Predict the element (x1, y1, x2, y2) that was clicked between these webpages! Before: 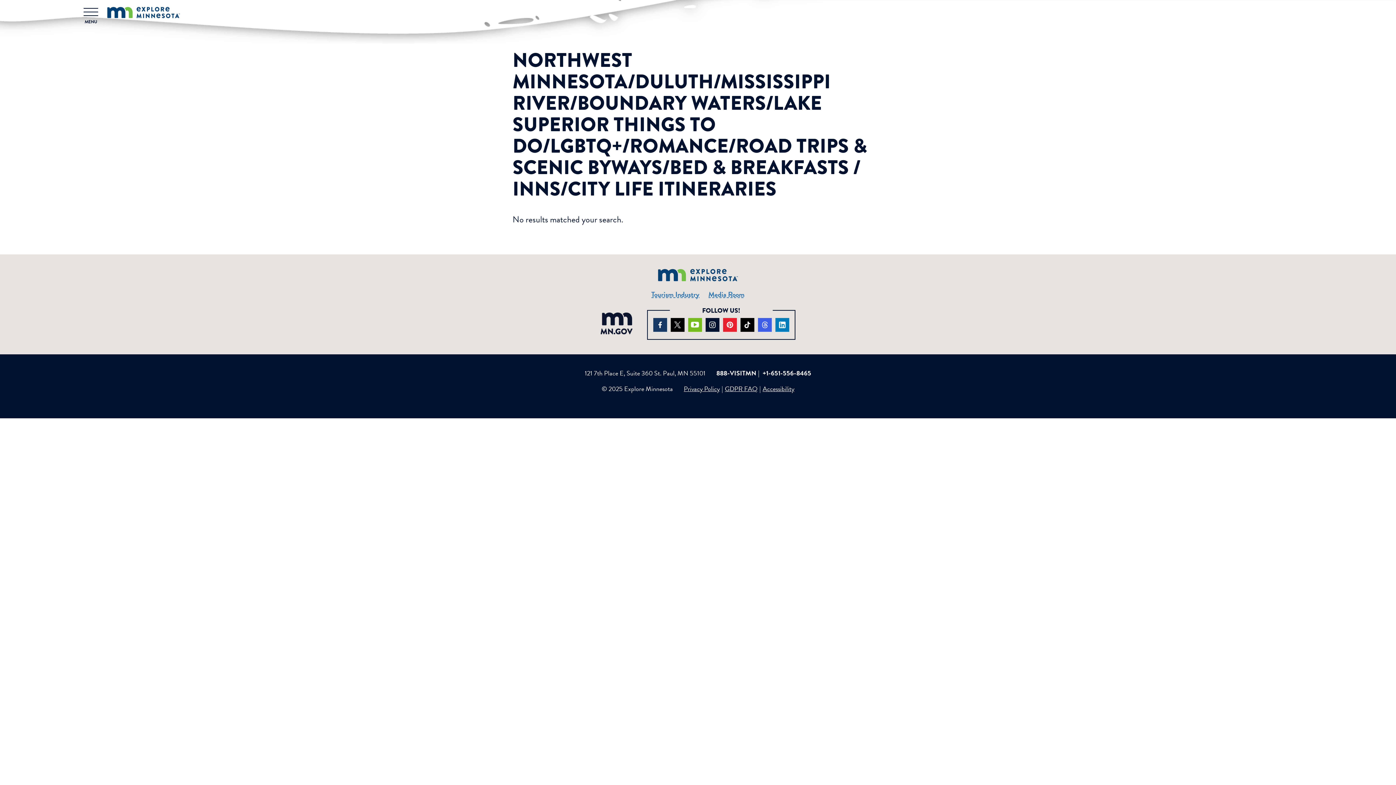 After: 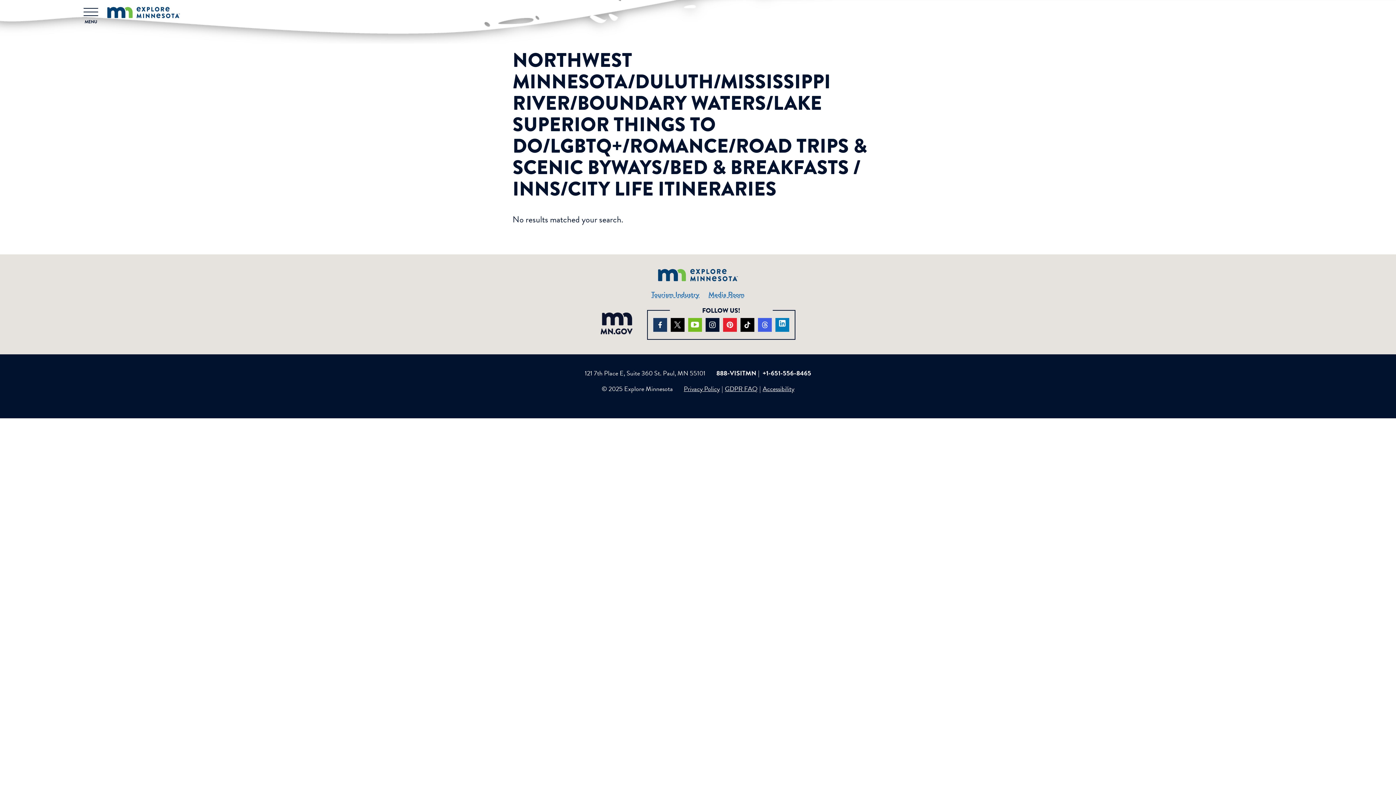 Action: label: Visit us on LinkedIn (opens in new window) bbox: (775, 318, 789, 331)